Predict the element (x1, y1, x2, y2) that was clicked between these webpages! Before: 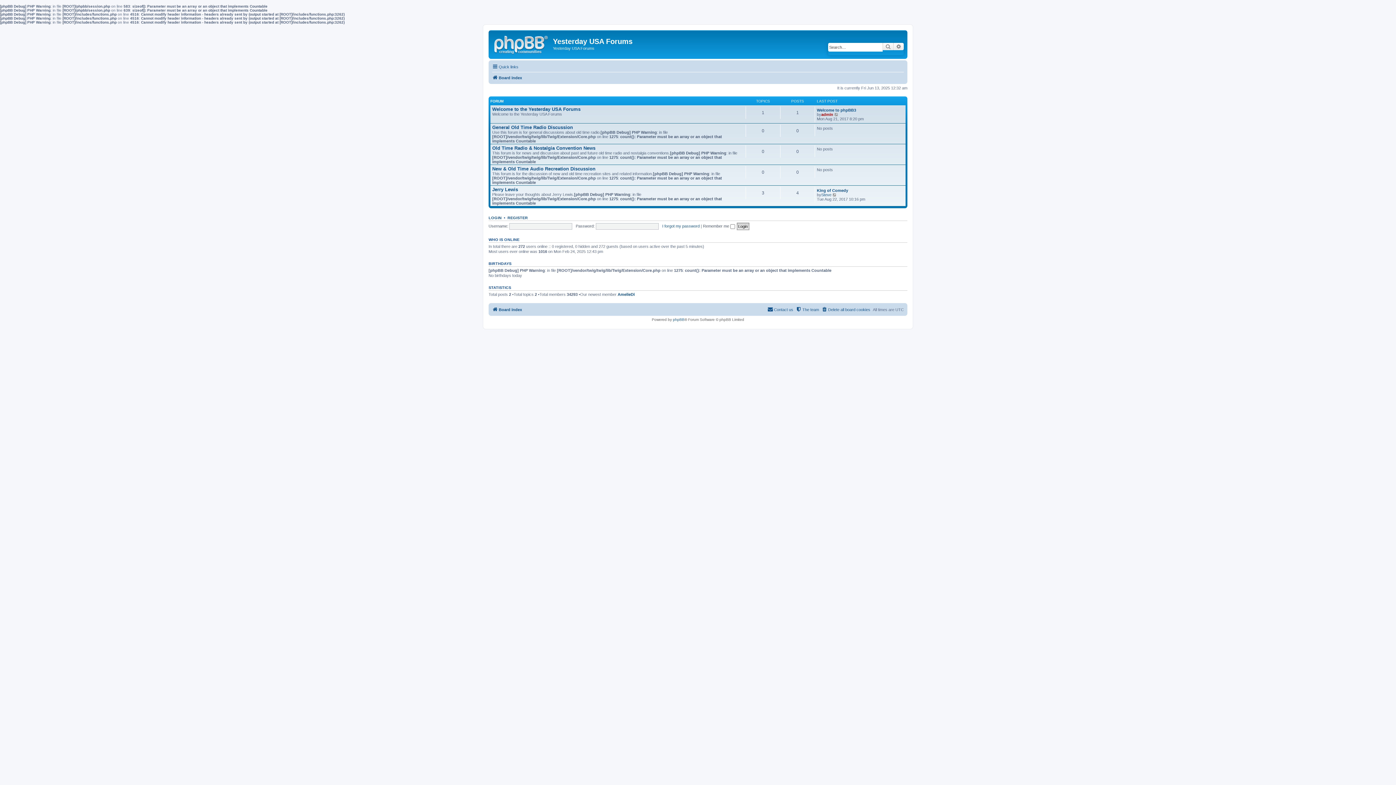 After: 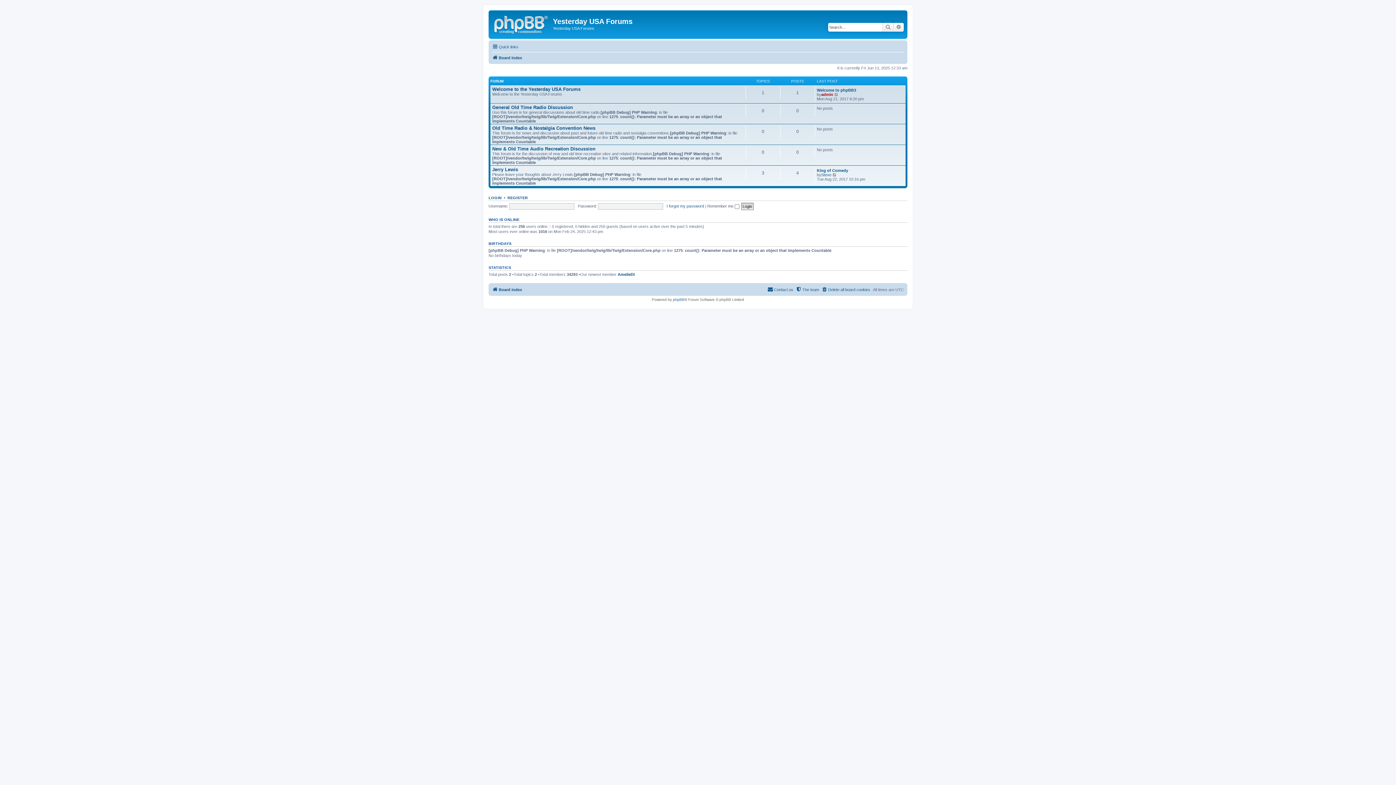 Action: bbox: (490, 32, 553, 54)